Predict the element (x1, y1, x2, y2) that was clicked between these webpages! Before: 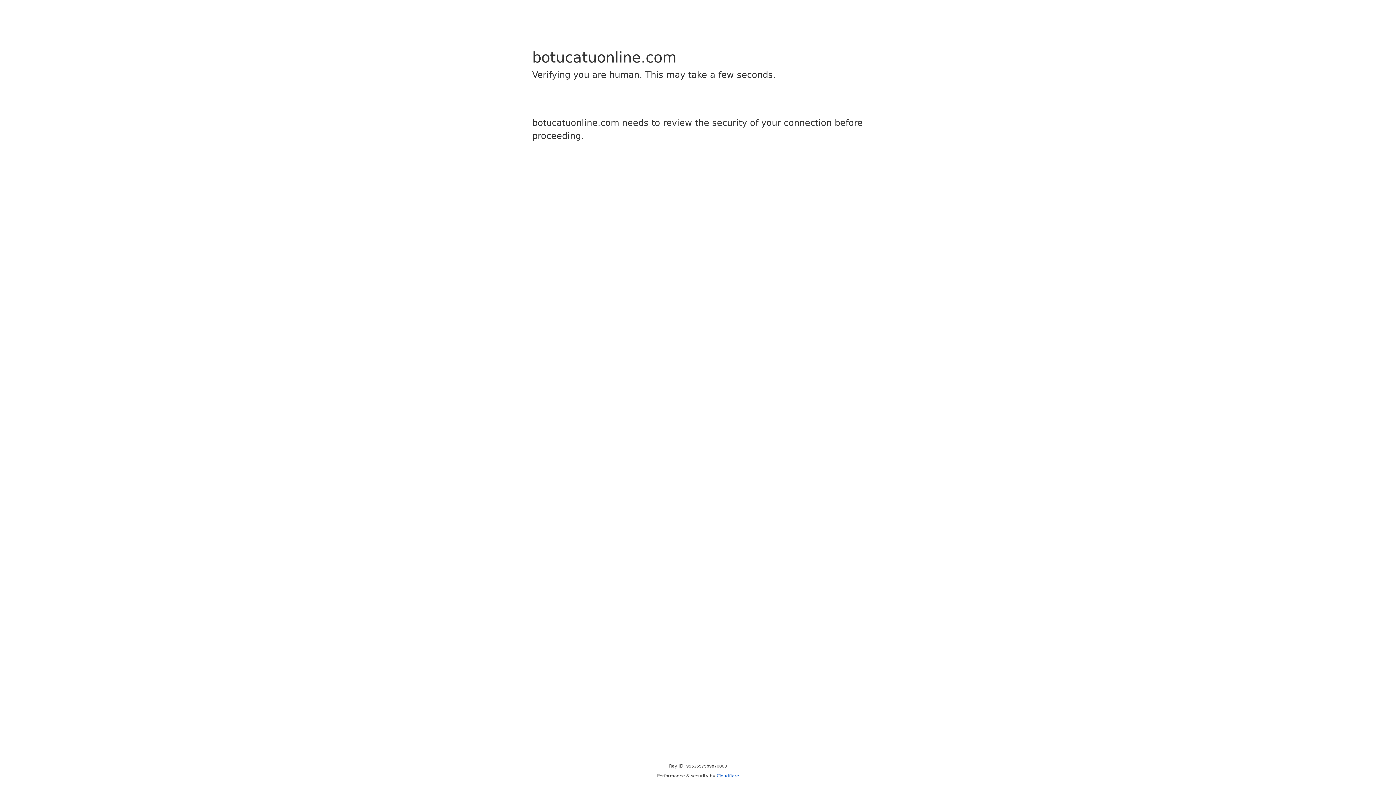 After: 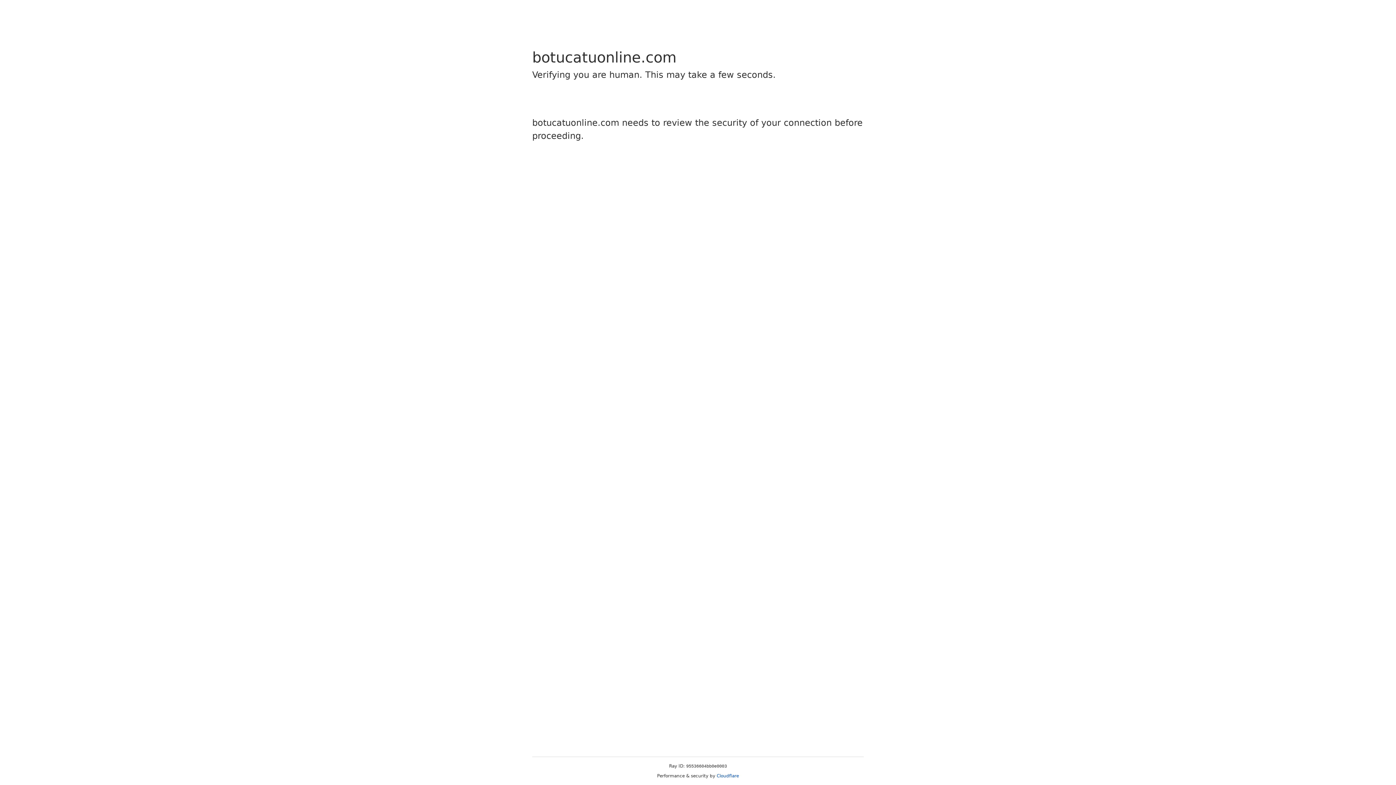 Action: label: Cloudflare bbox: (716, 773, 739, 778)